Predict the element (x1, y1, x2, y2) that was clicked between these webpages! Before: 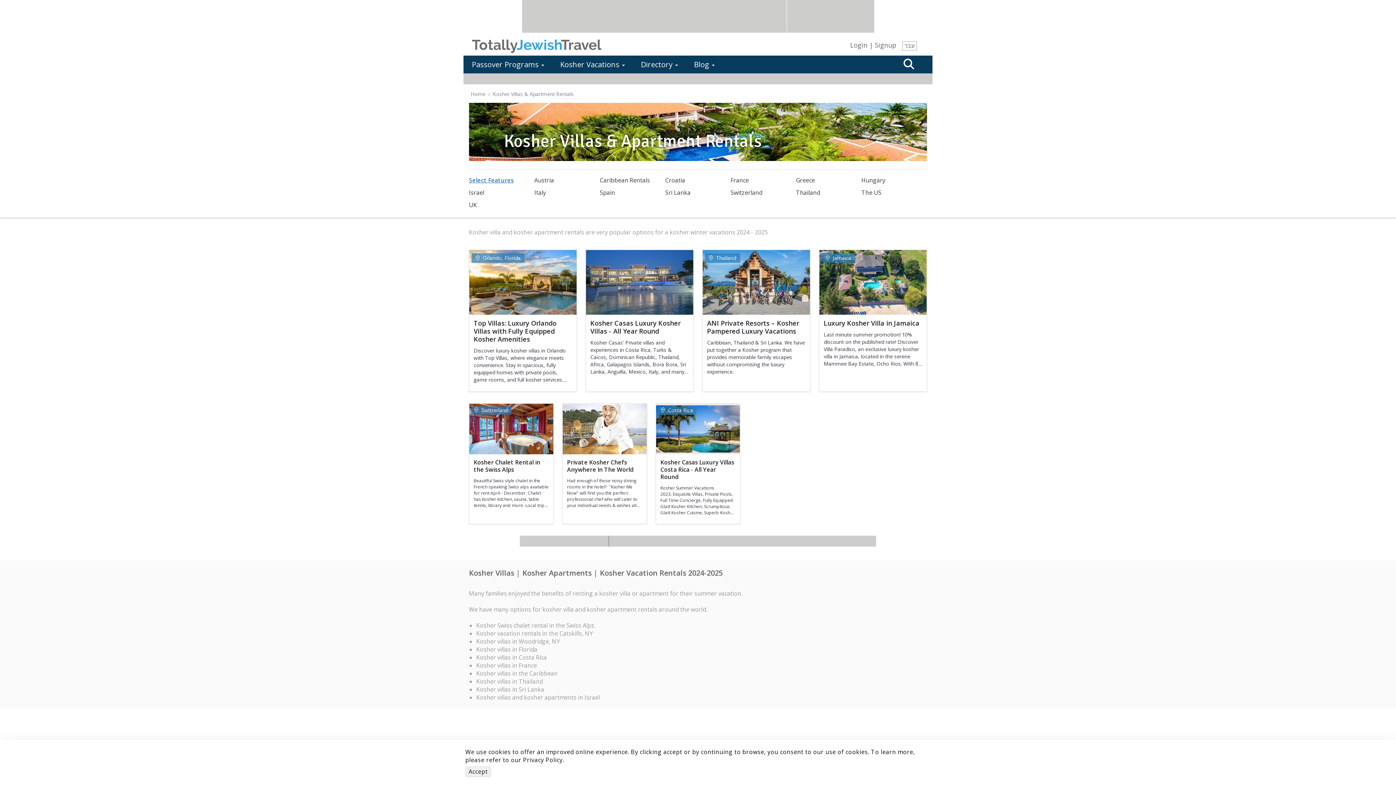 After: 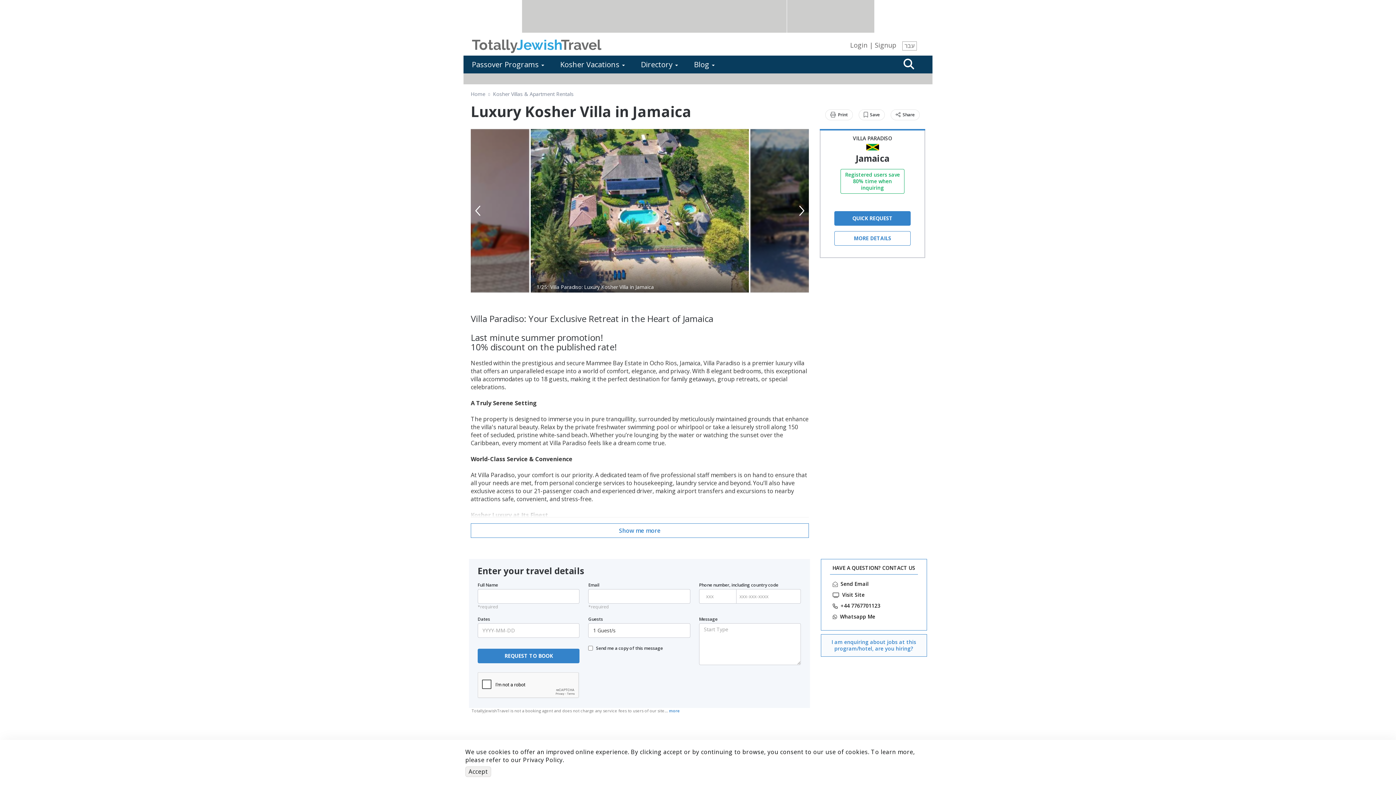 Action: bbox: (821, 253, 855, 262) label: Jamaica